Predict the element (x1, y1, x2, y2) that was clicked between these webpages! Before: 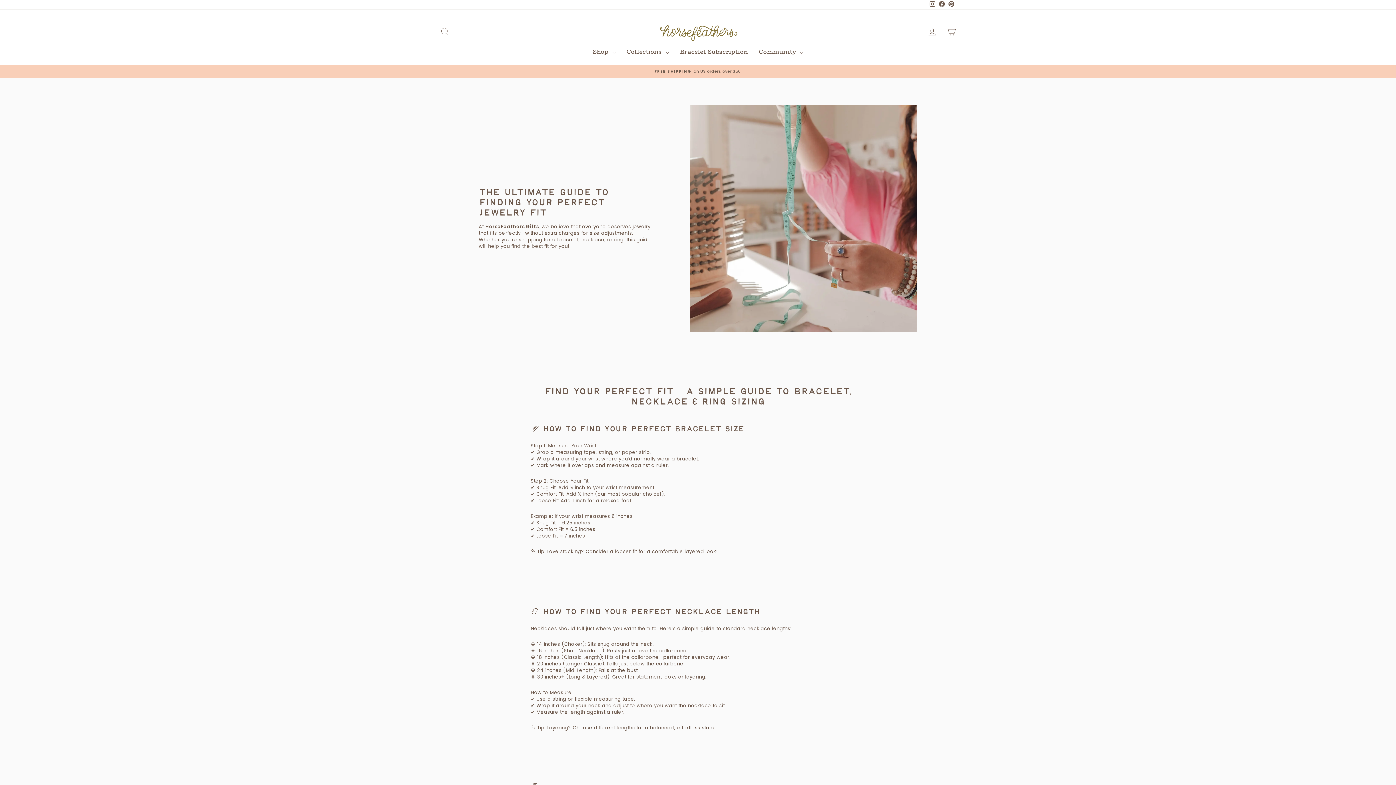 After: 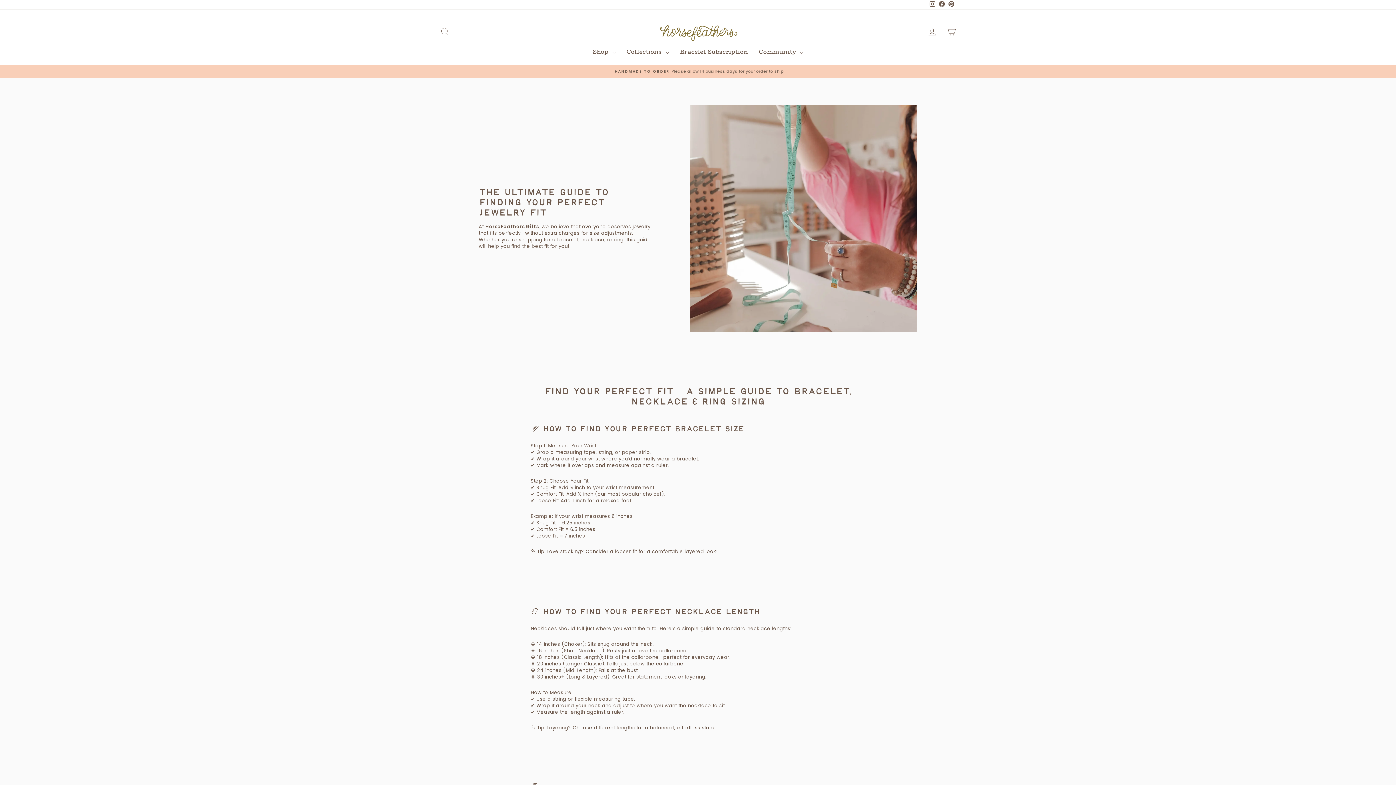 Action: label: Instagram bbox: (928, 0, 937, 9)